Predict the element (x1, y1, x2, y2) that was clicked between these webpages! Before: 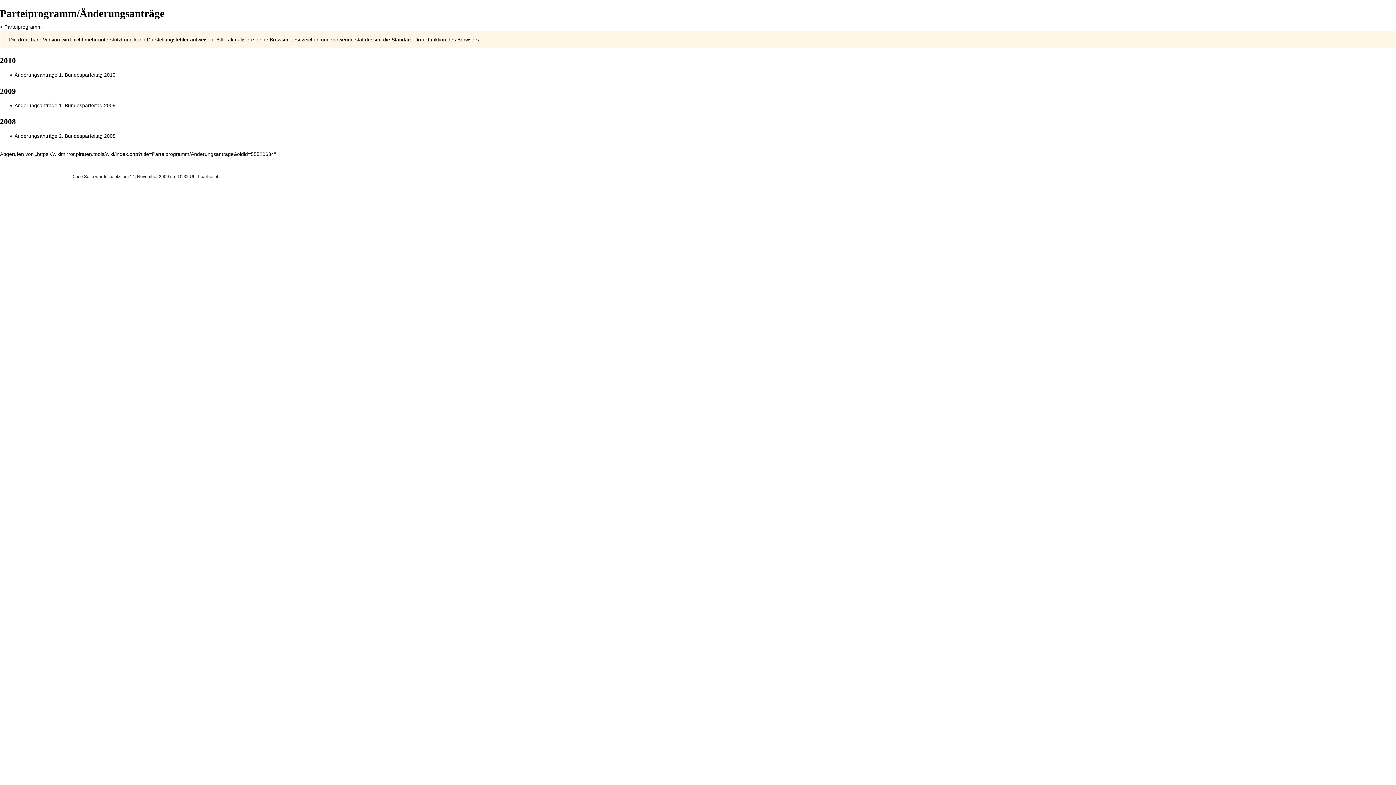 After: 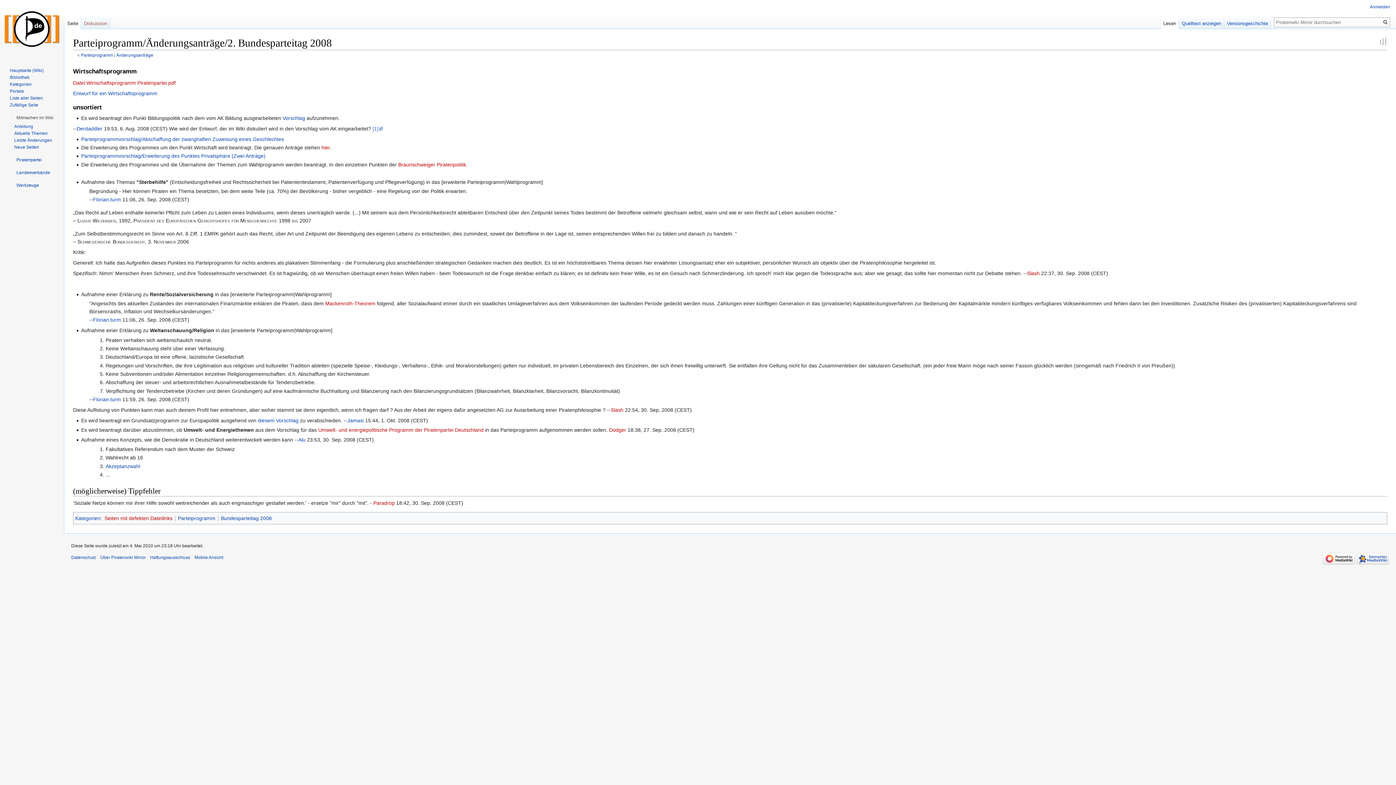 Action: label: 2. Bundesparteitag 2008 bbox: (58, 133, 115, 139)